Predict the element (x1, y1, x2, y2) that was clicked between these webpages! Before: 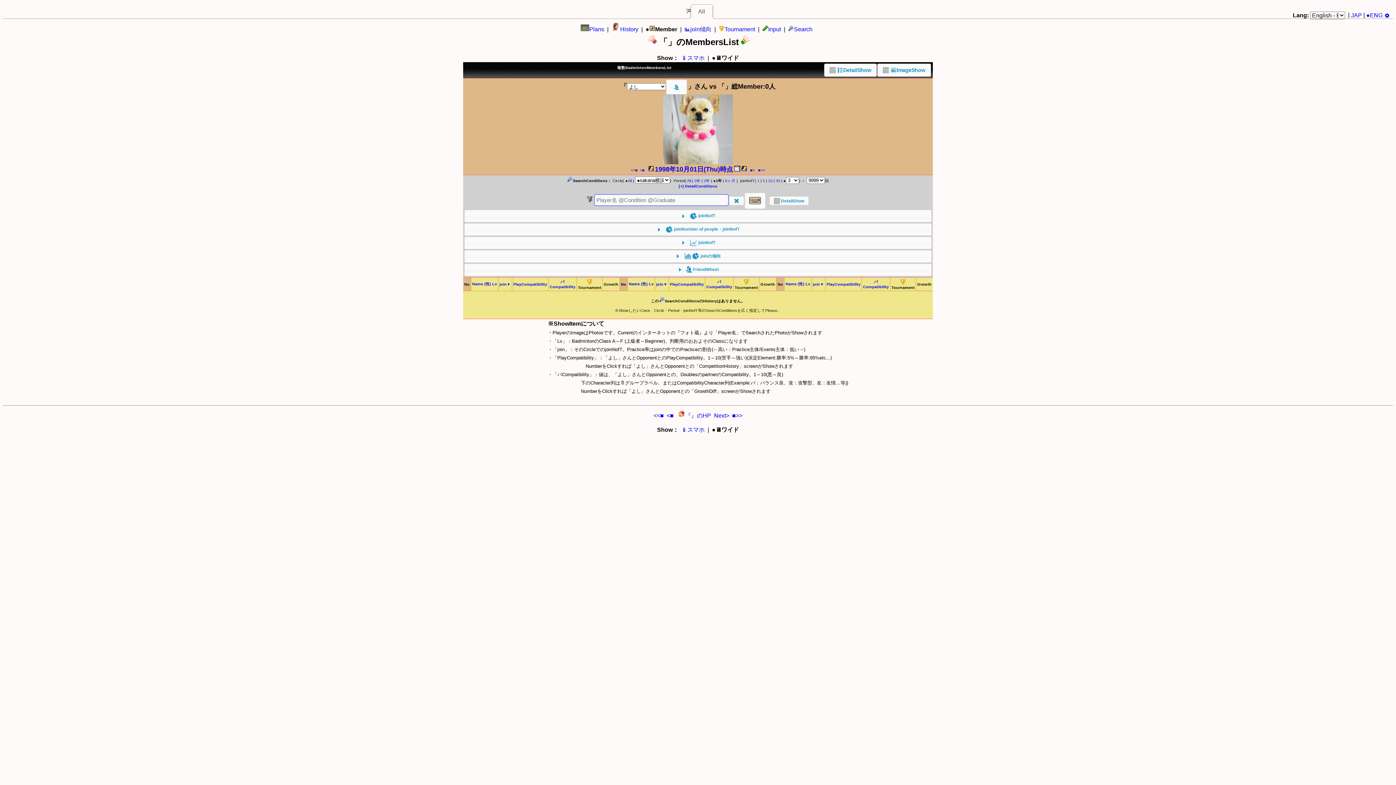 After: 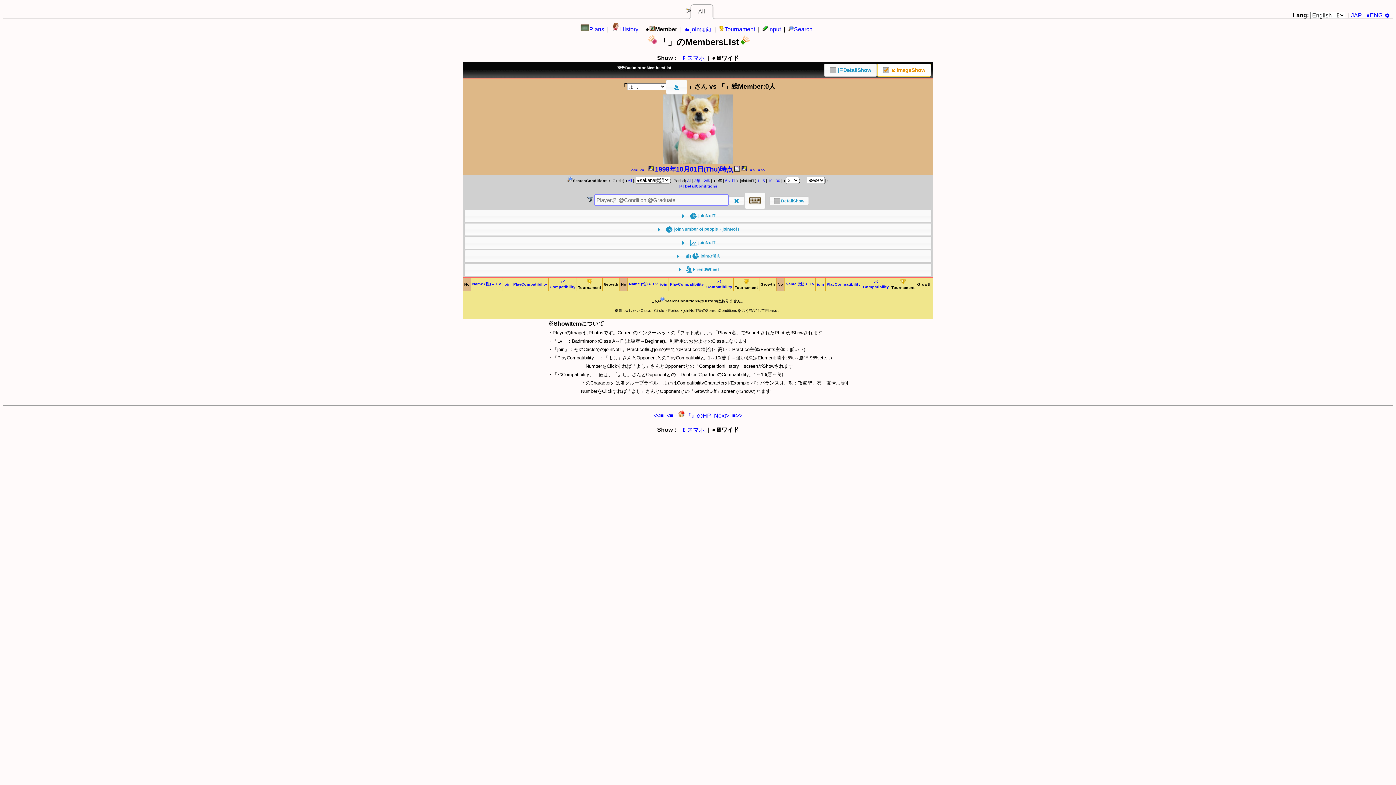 Action: bbox: (484, 281, 491, 286) label: (性)